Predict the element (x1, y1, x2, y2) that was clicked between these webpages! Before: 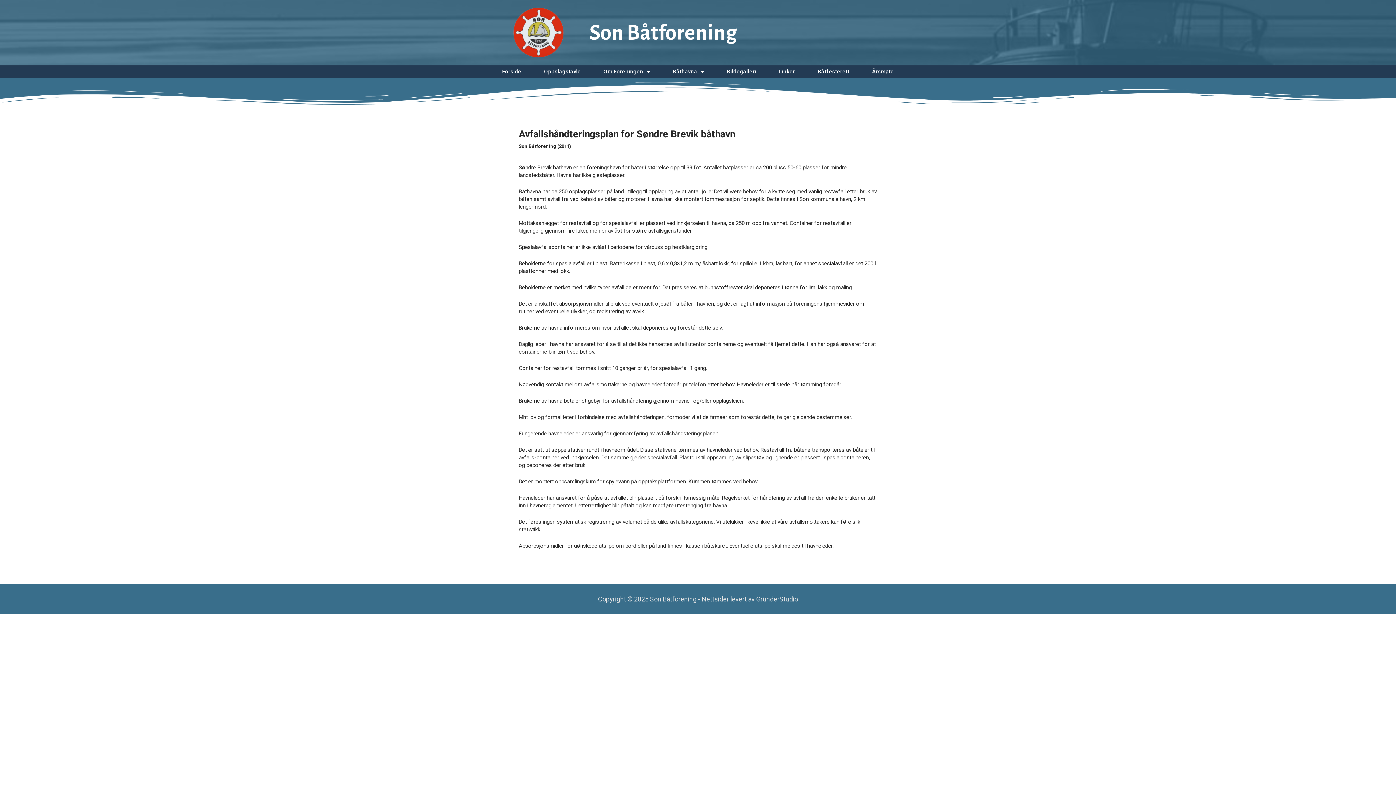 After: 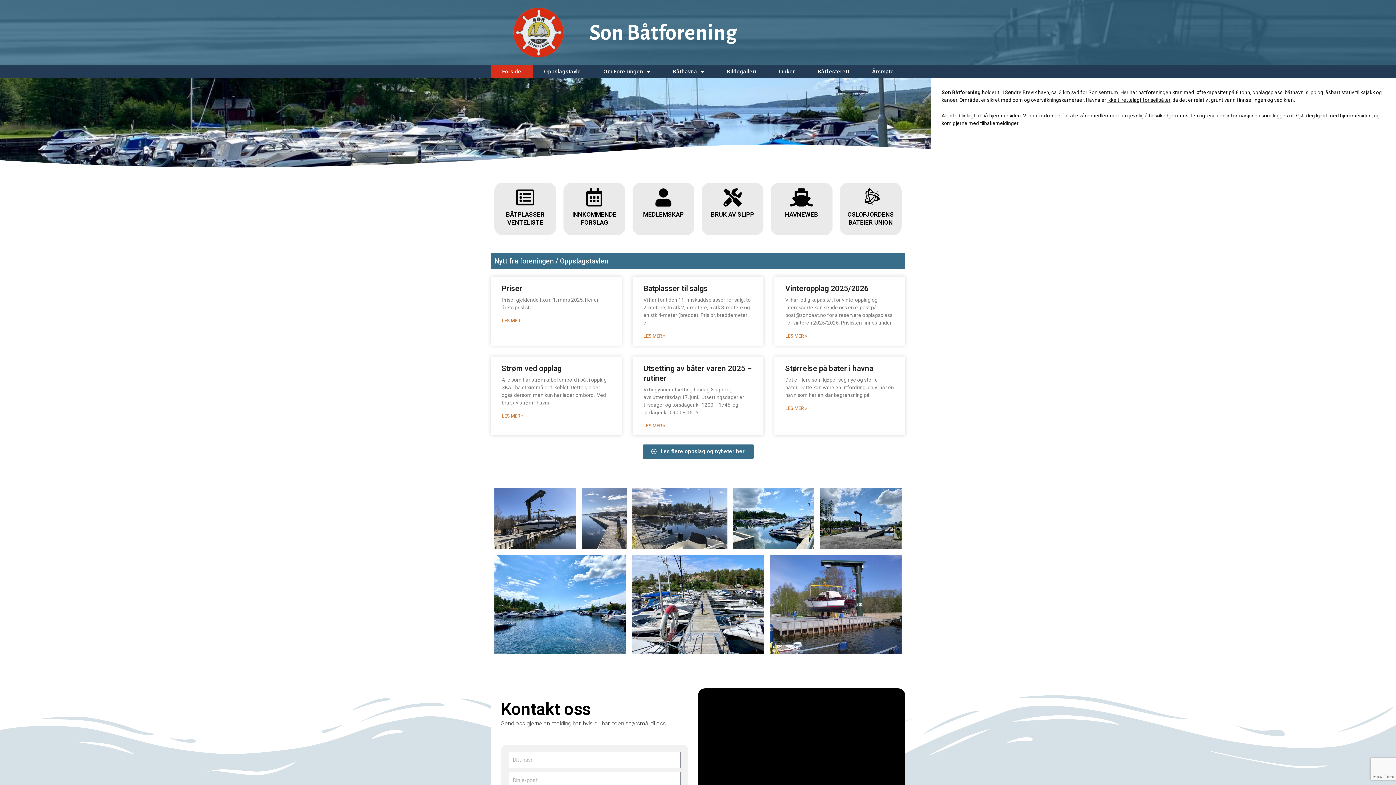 Action: bbox: (490, 65, 532, 77) label: Forside